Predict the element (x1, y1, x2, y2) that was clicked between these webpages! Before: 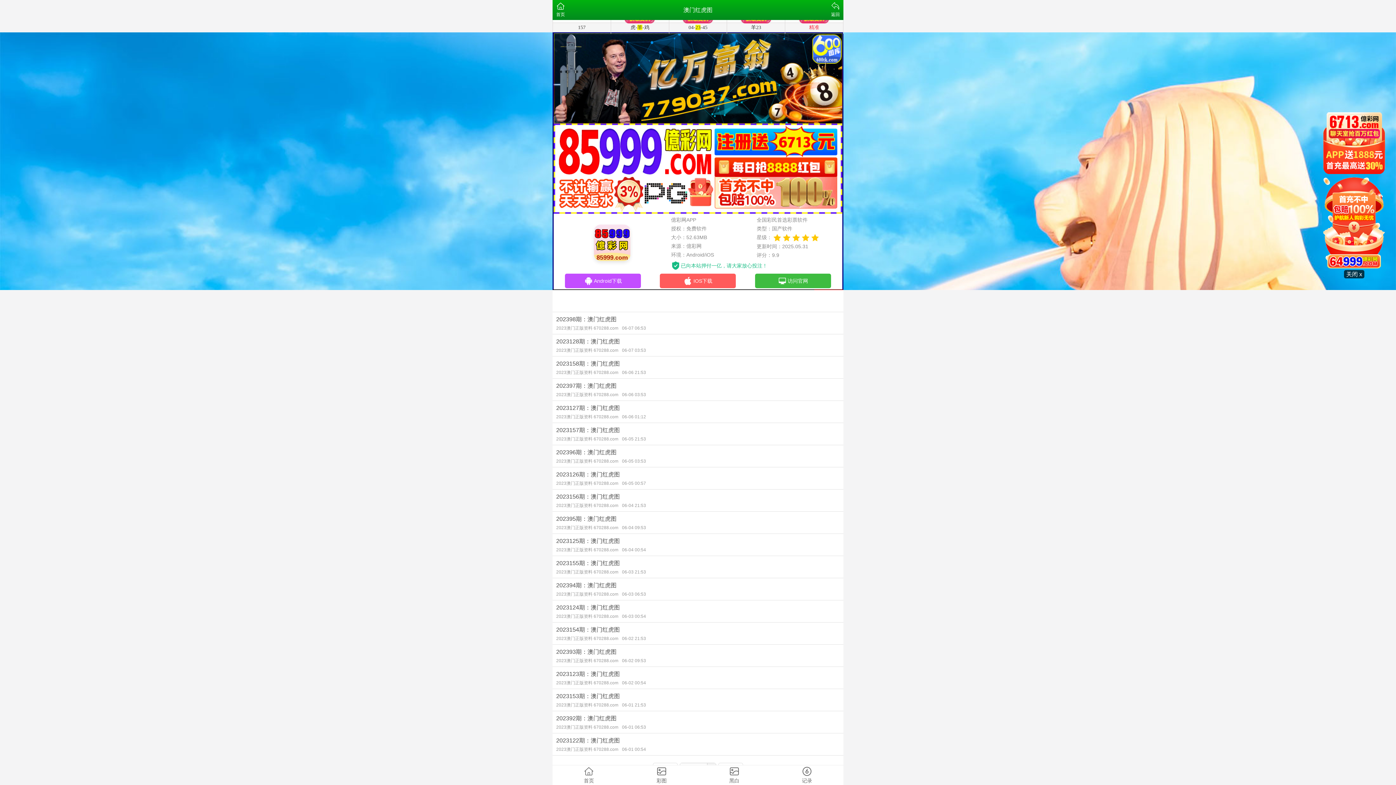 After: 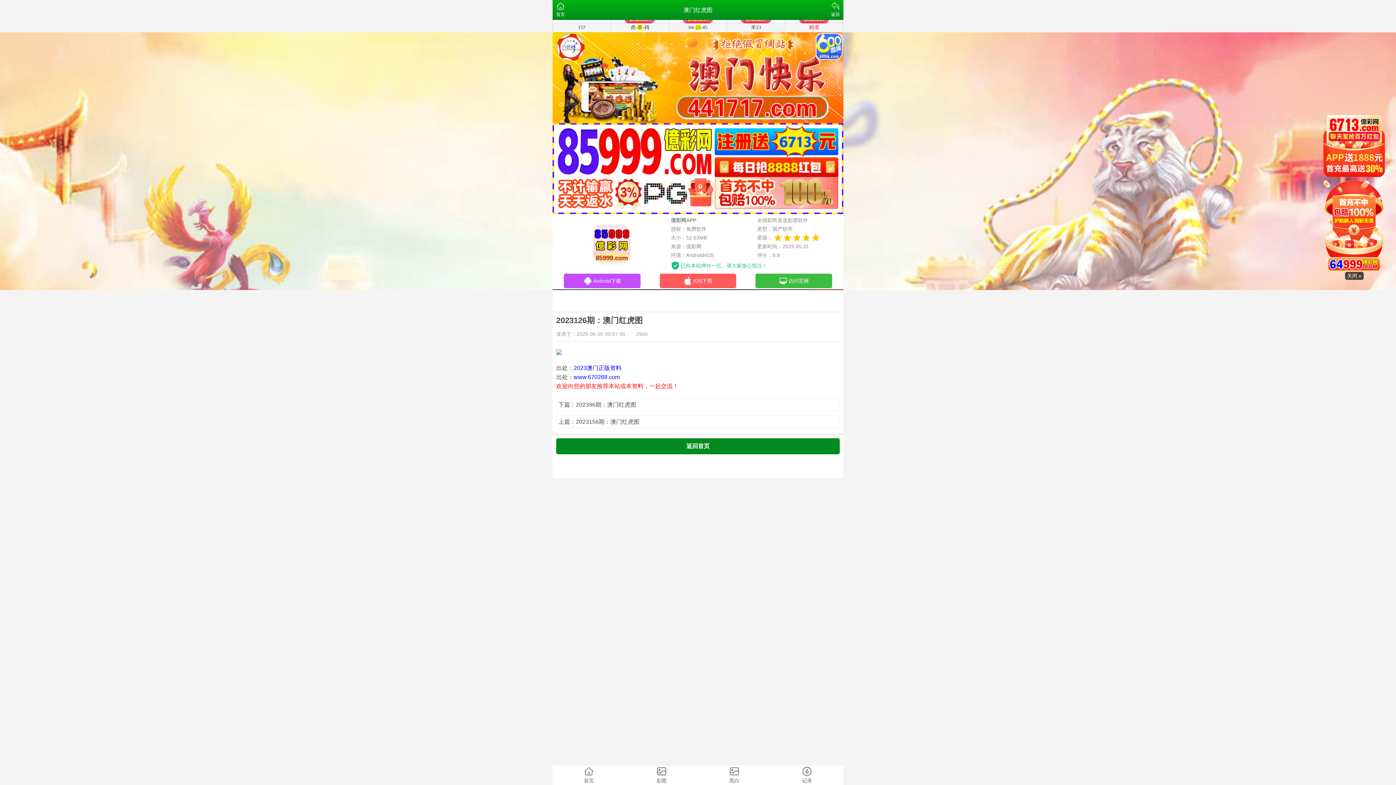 Action: bbox: (552, 467, 843, 489) label: 2023126期：澳门红虎图
2023澳门正版资料 670288.com06-05 00:57